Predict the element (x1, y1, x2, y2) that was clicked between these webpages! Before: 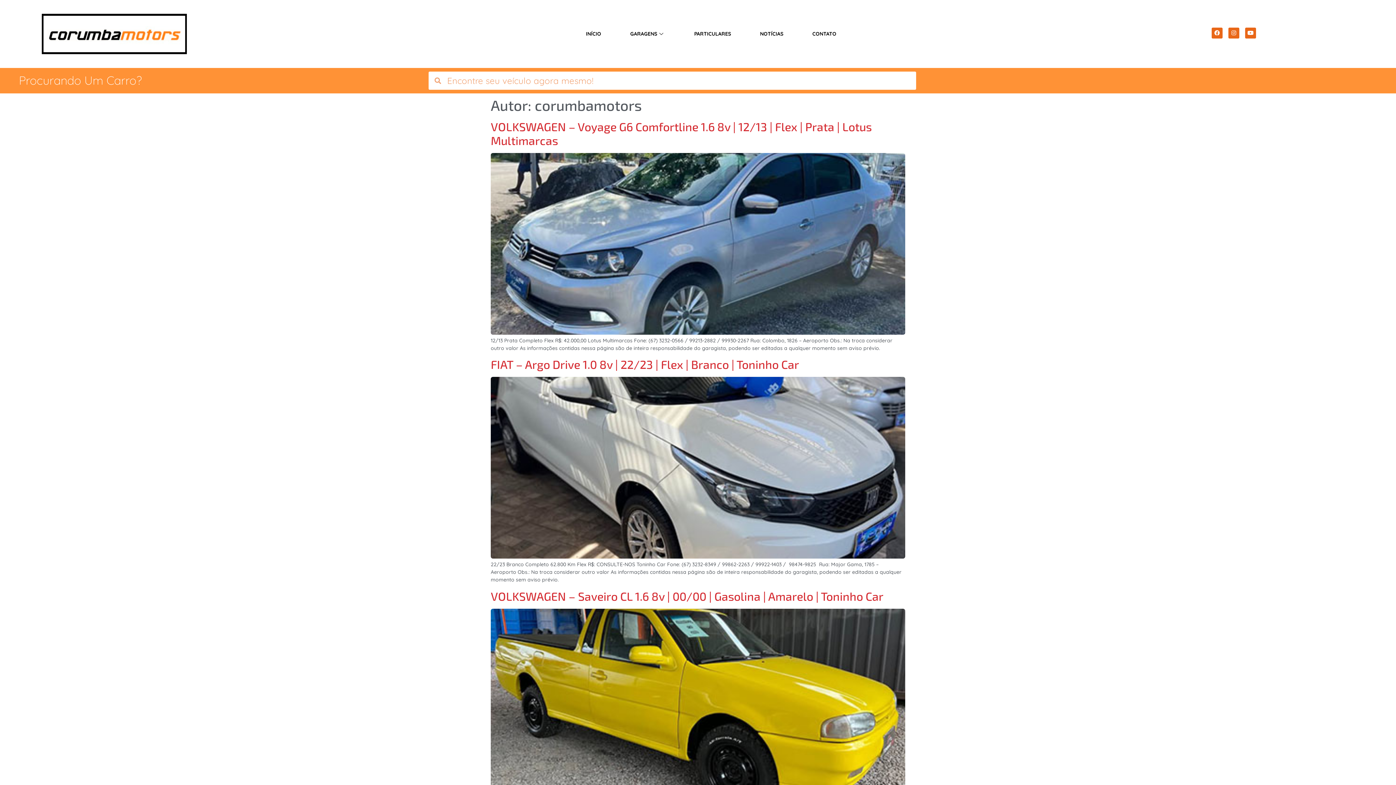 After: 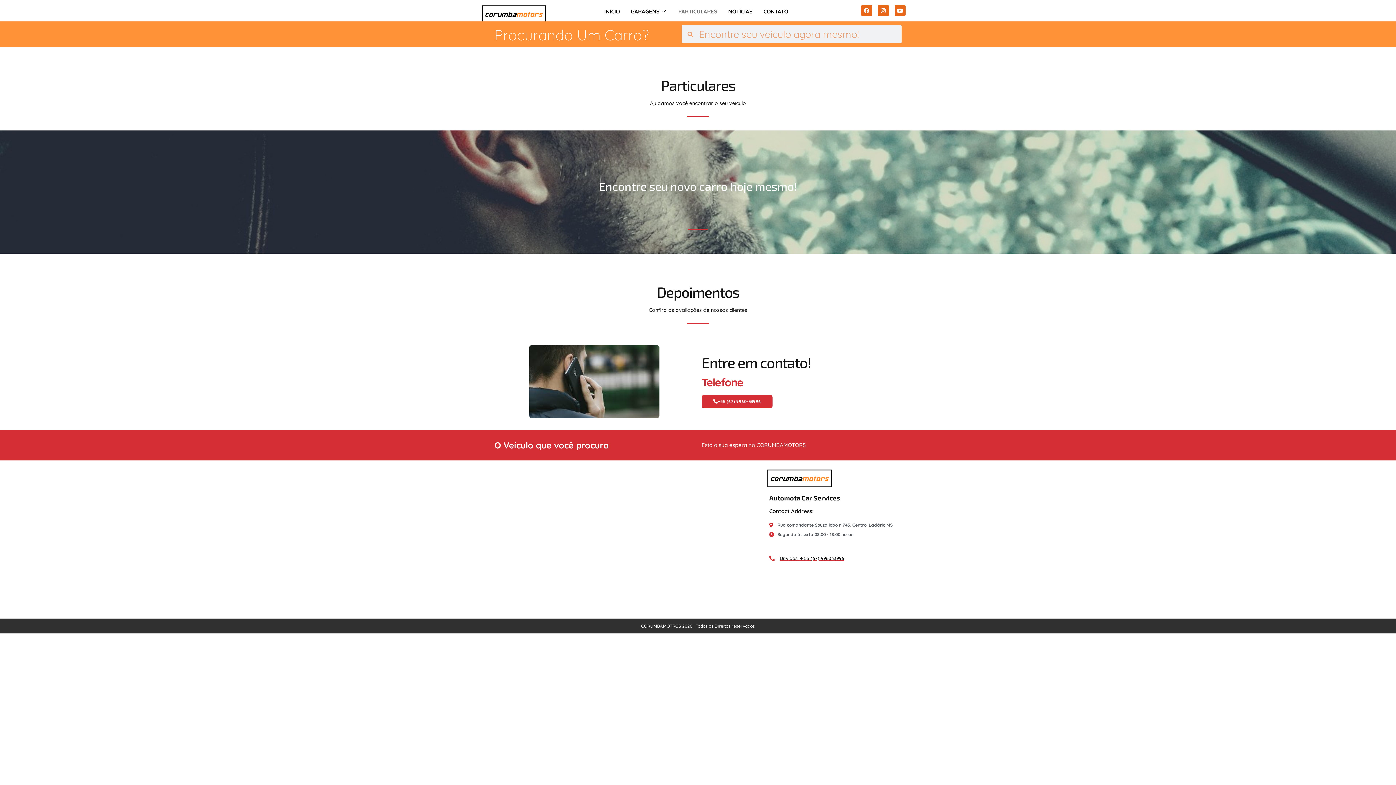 Action: label: PARTICULARES bbox: (679, 24, 745, 43)